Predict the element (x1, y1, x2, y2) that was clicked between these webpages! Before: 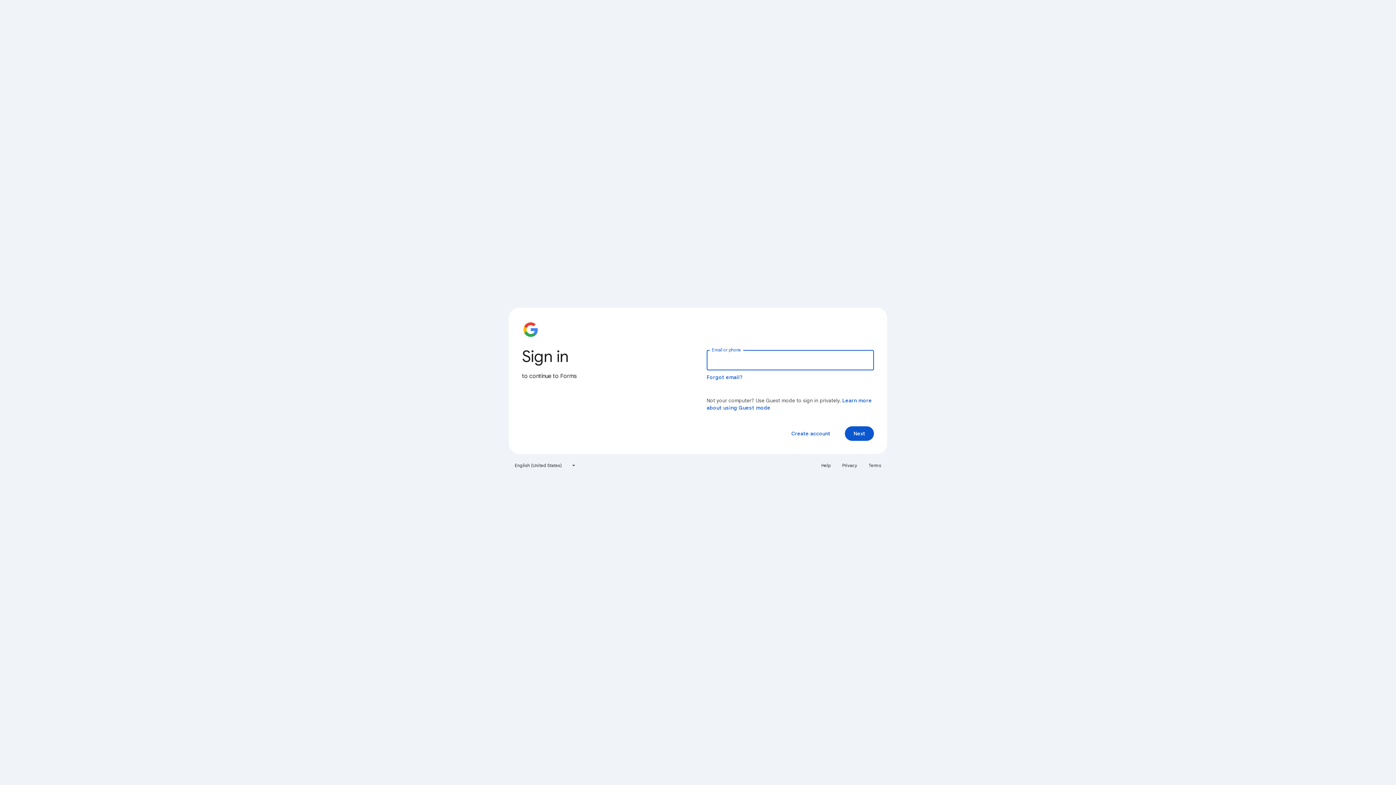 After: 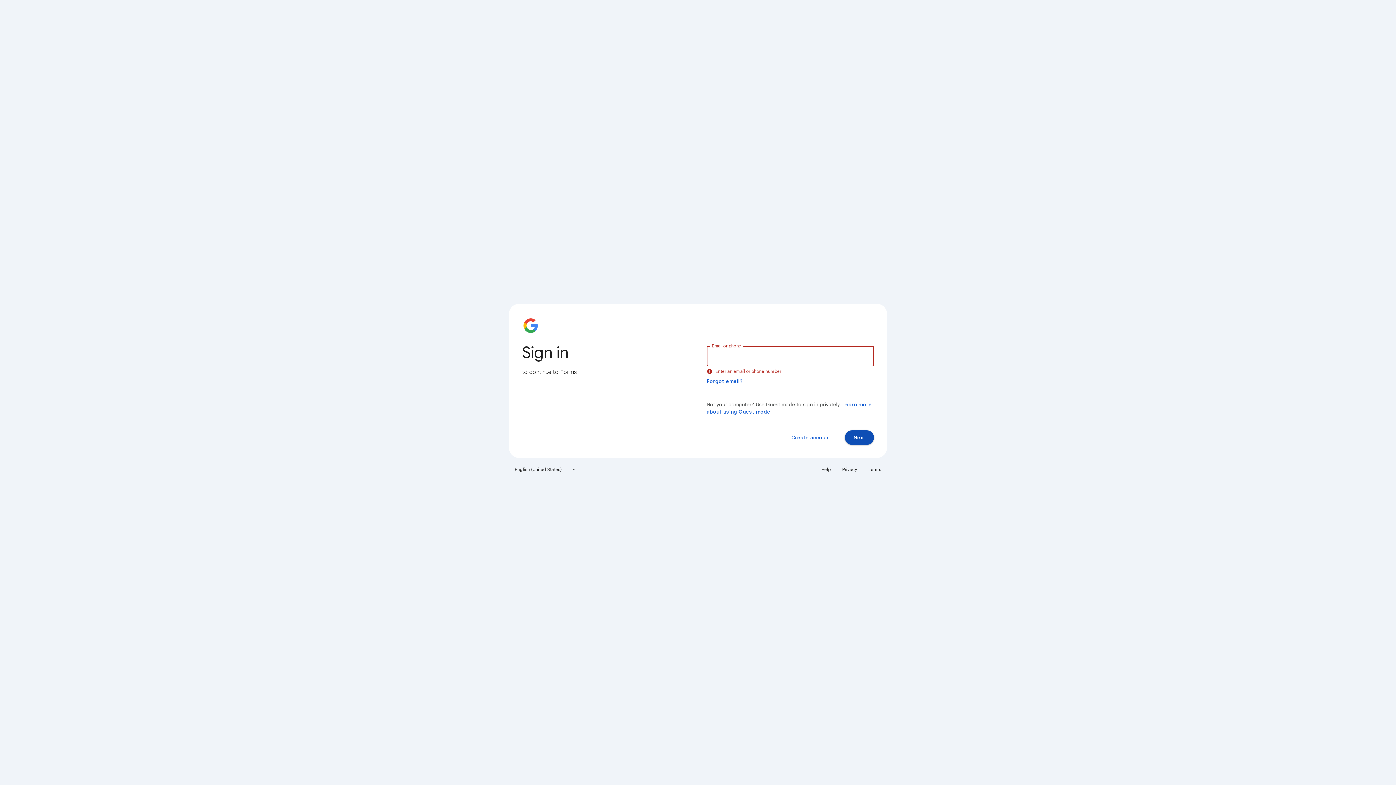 Action: bbox: (845, 426, 874, 441) label: Next